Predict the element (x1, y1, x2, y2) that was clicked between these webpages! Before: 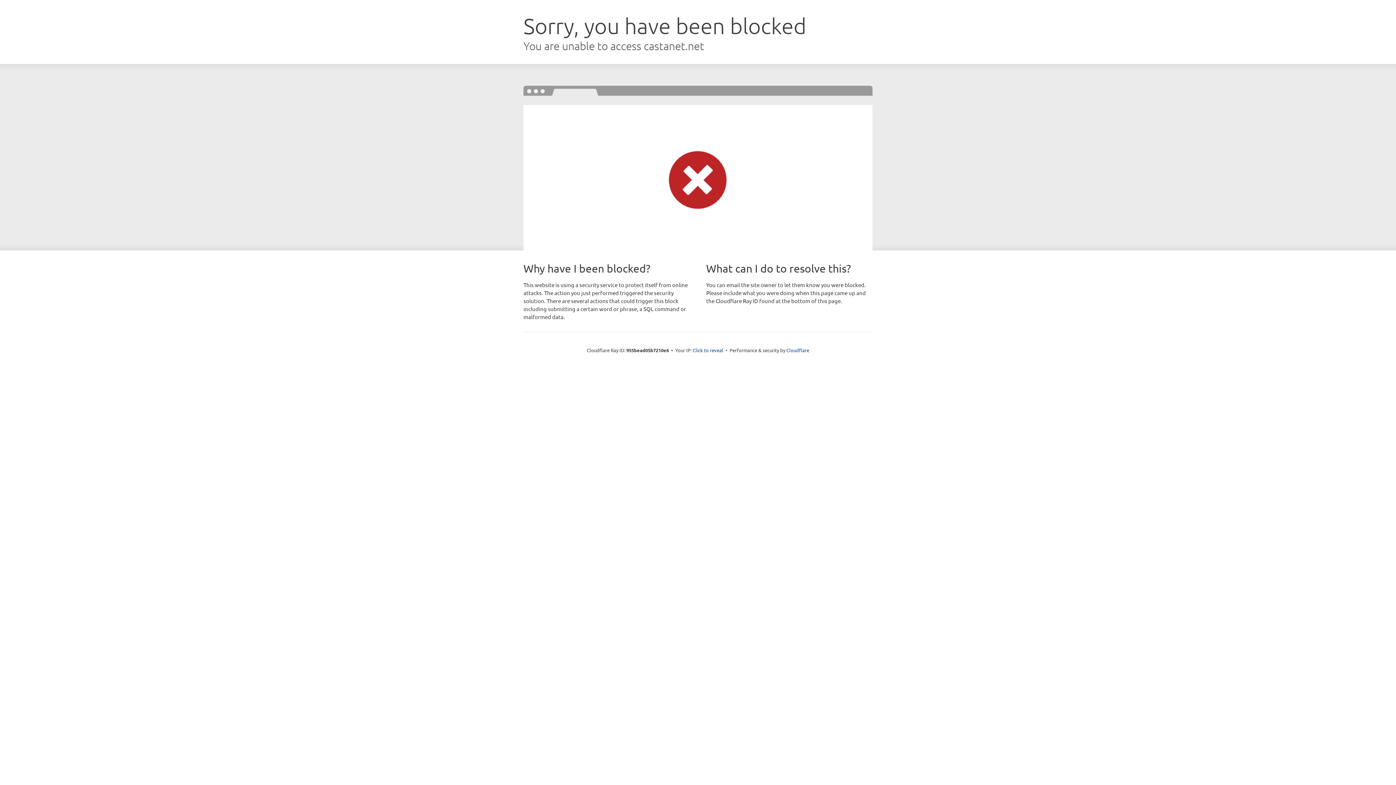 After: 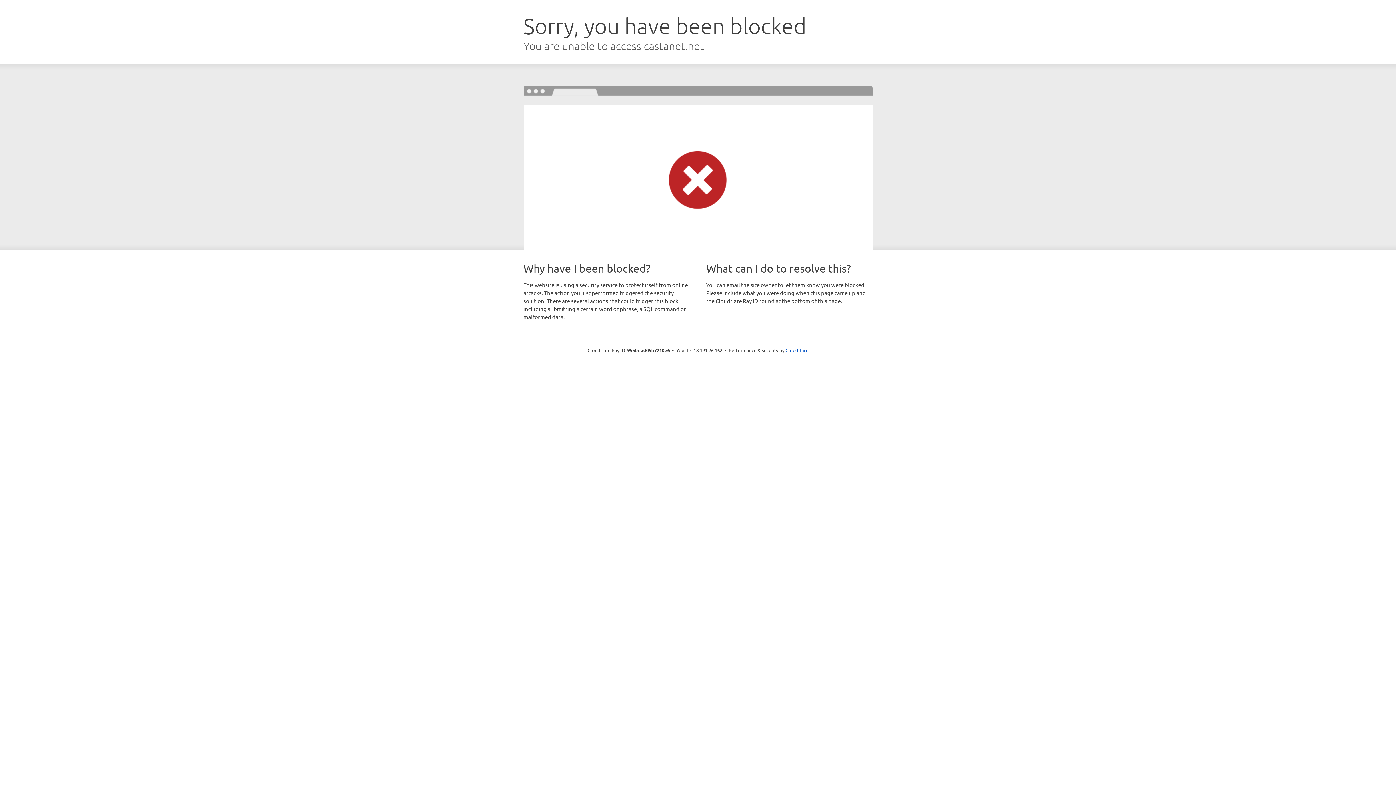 Action: bbox: (692, 346, 723, 353) label: Click to reveal